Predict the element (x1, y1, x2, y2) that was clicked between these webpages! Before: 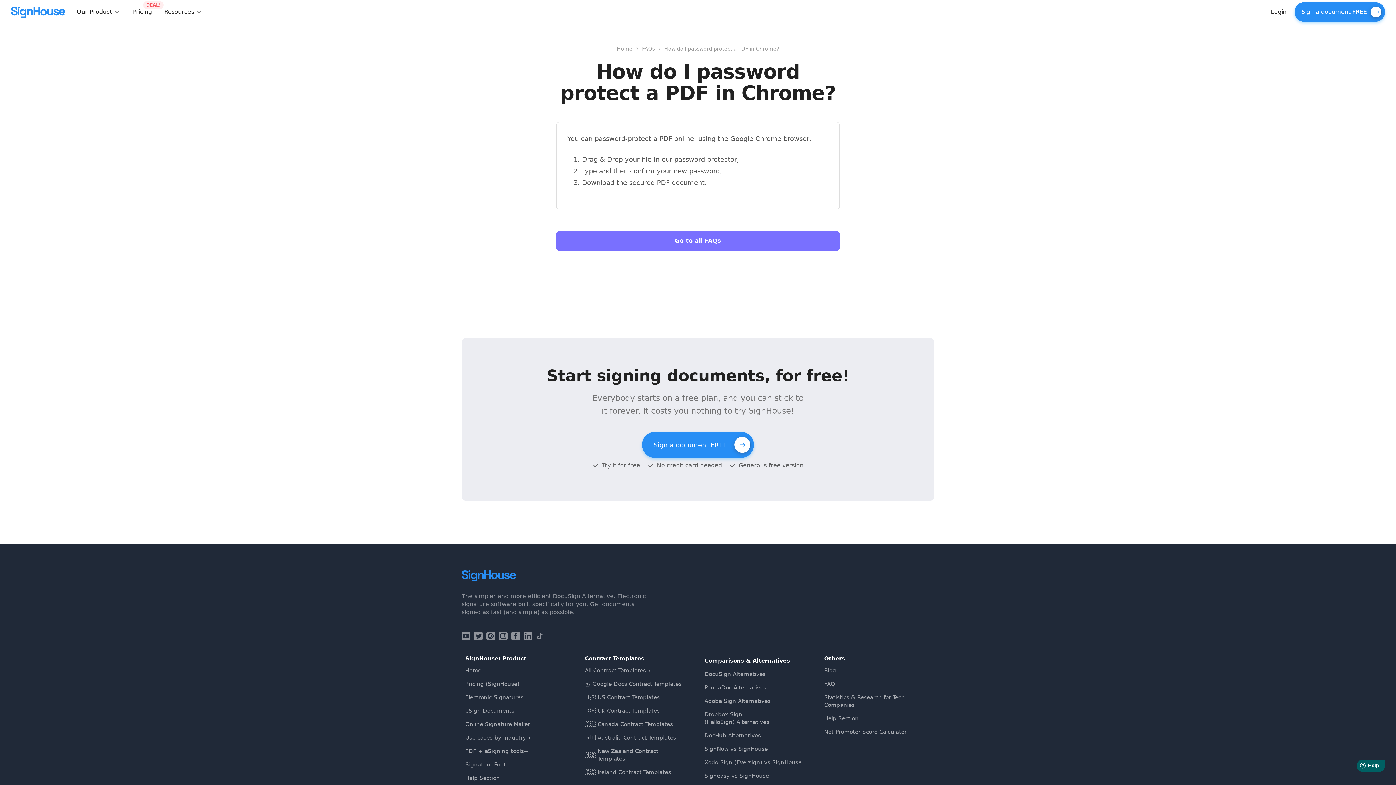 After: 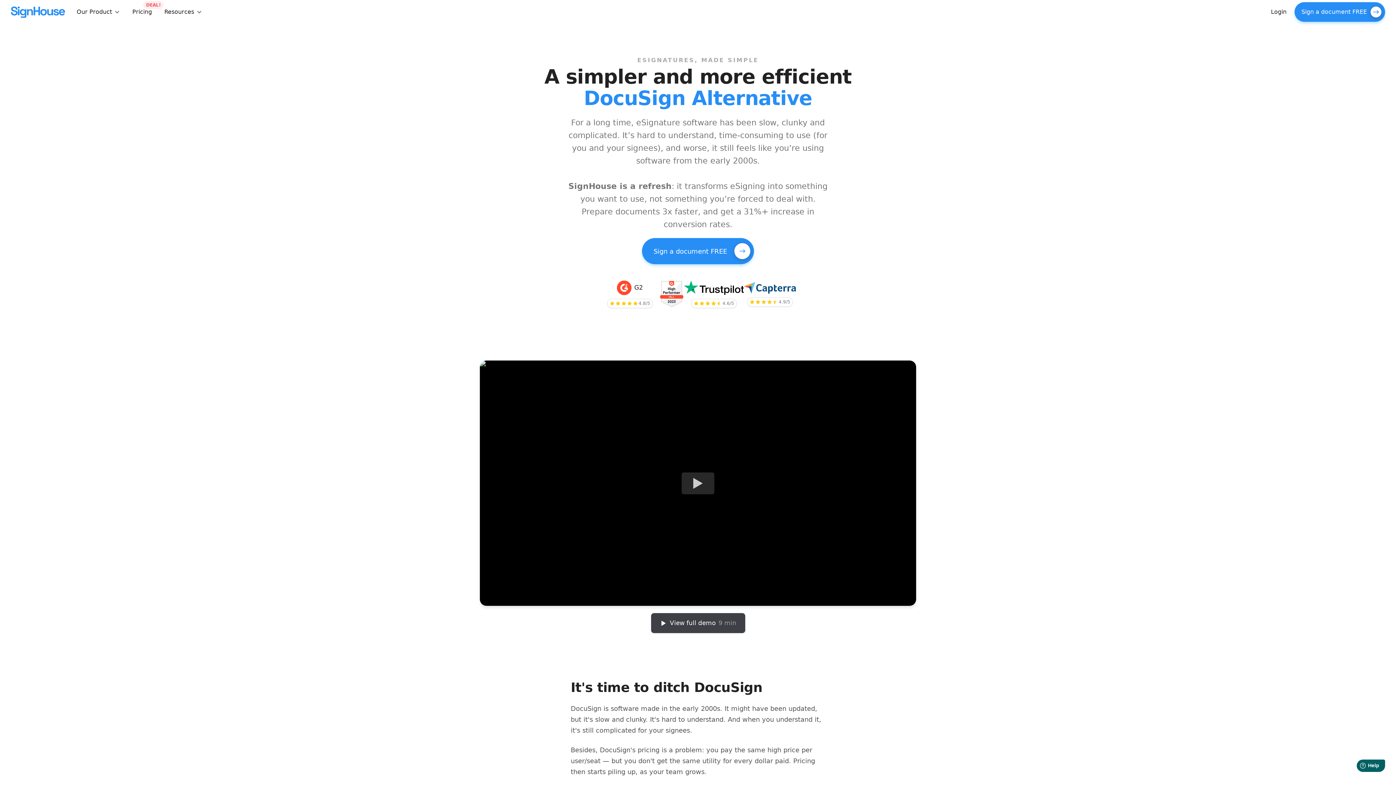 Action: bbox: (10, 2, 65, 21)